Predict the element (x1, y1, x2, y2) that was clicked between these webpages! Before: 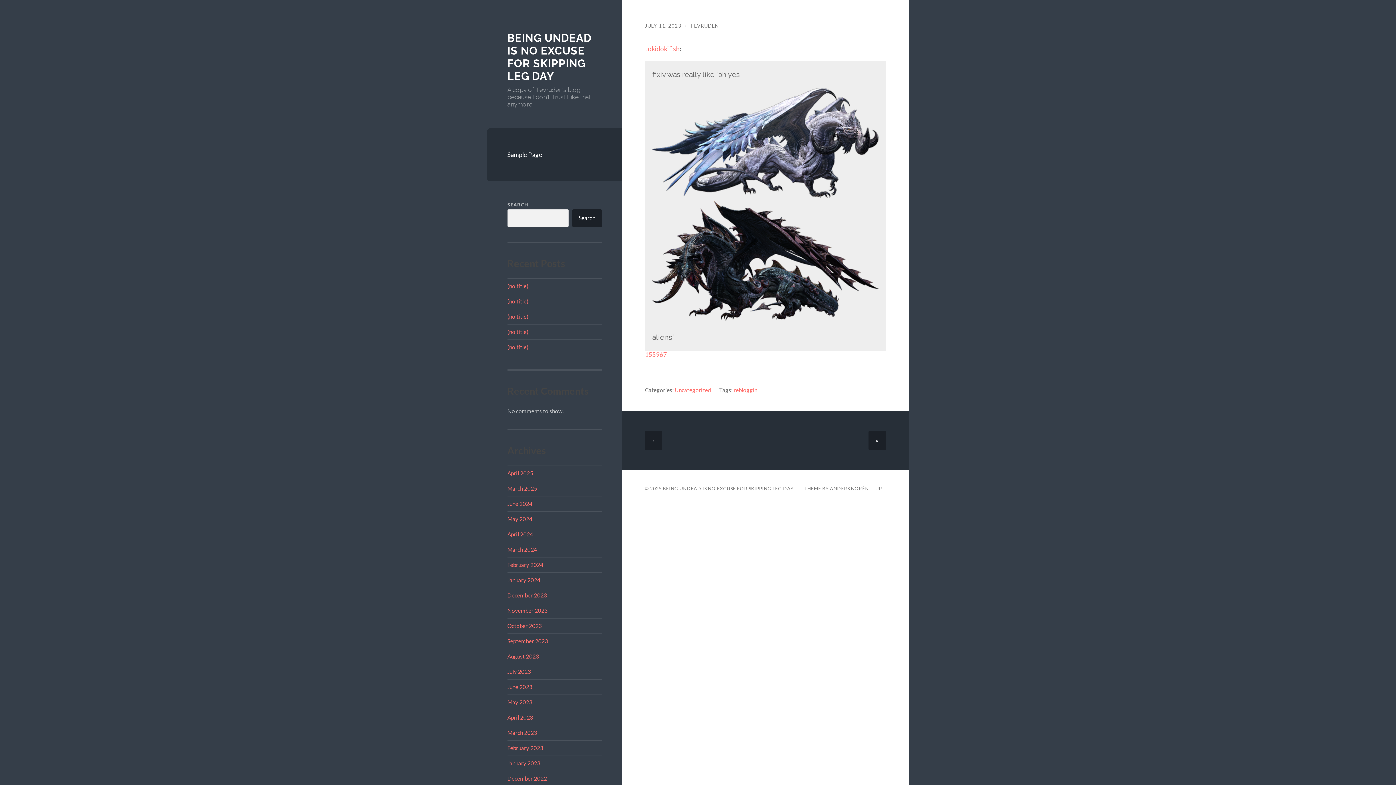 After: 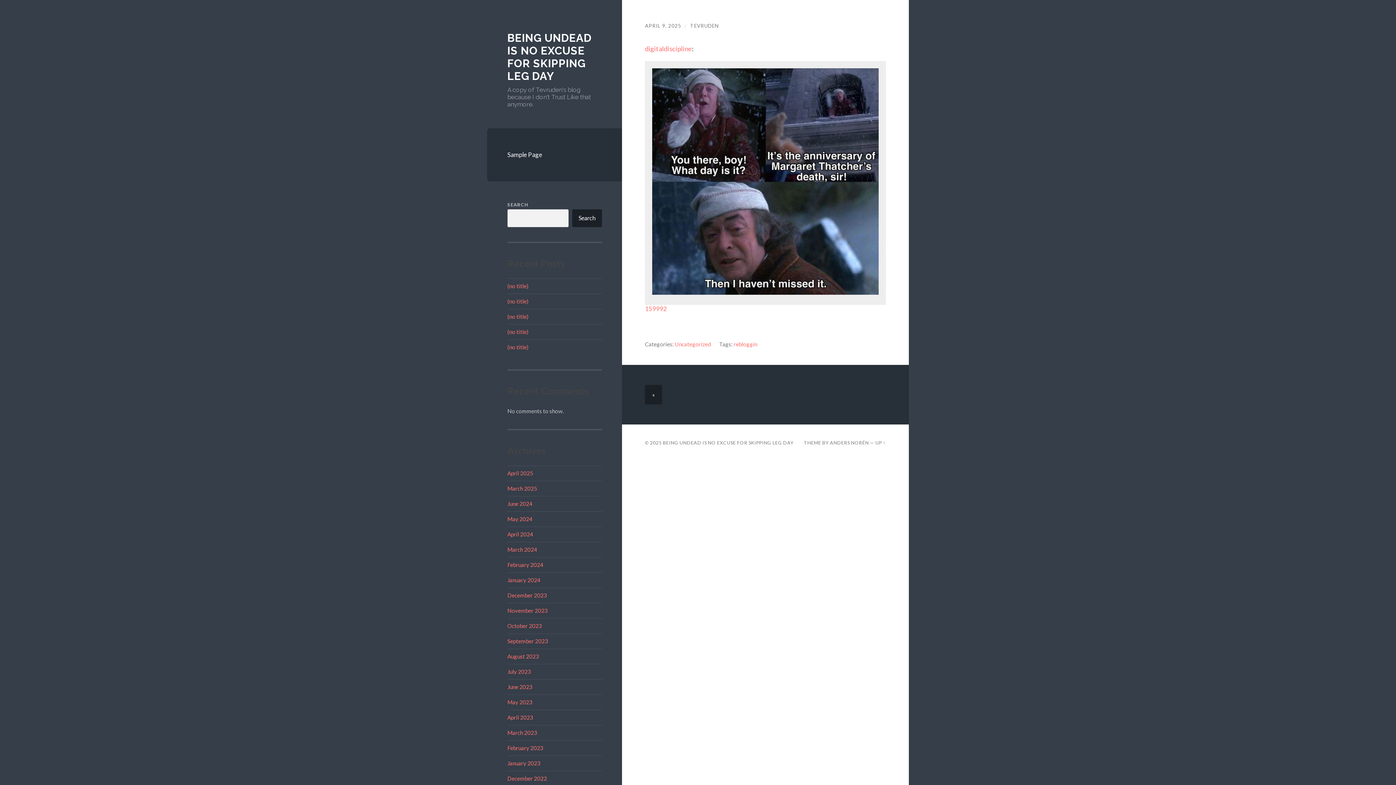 Action: bbox: (507, 282, 528, 289) label: (no title)